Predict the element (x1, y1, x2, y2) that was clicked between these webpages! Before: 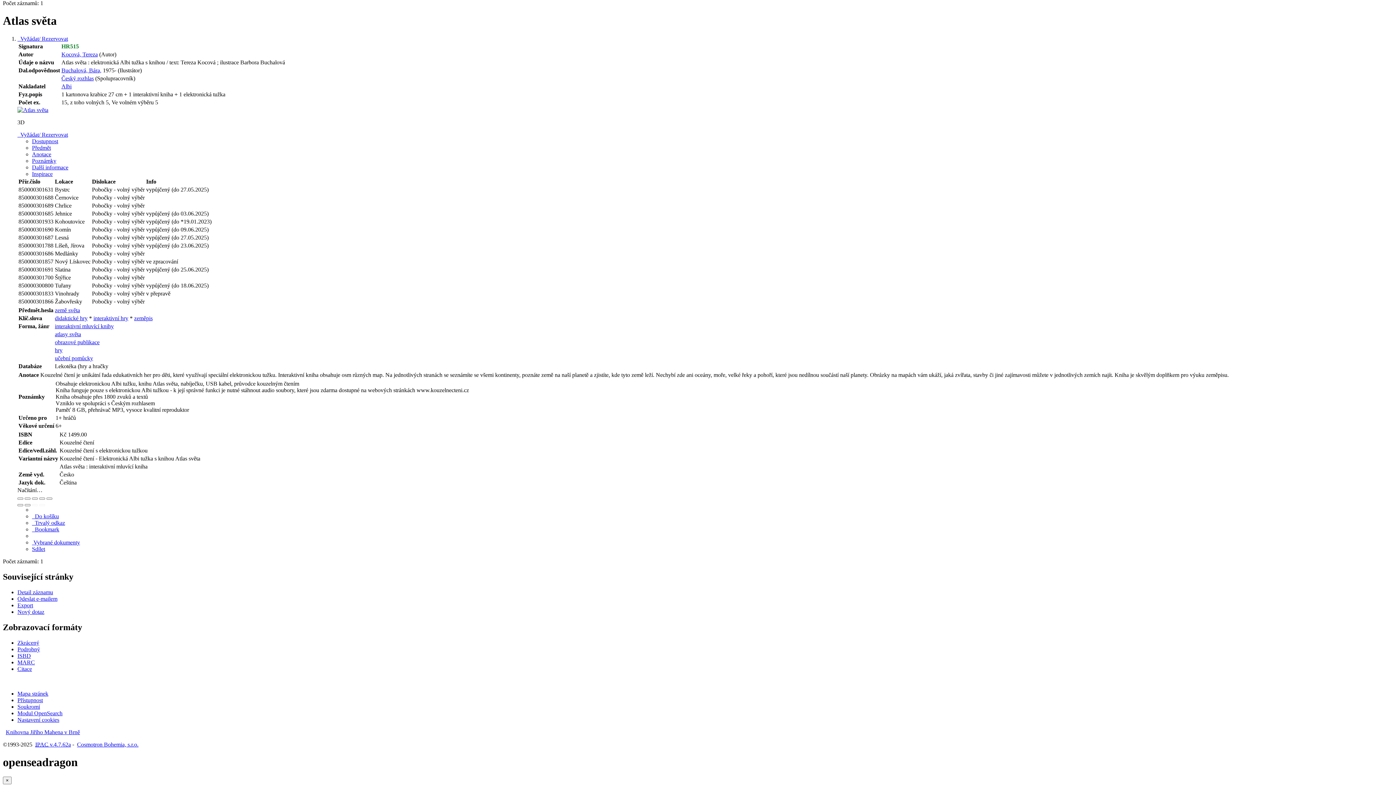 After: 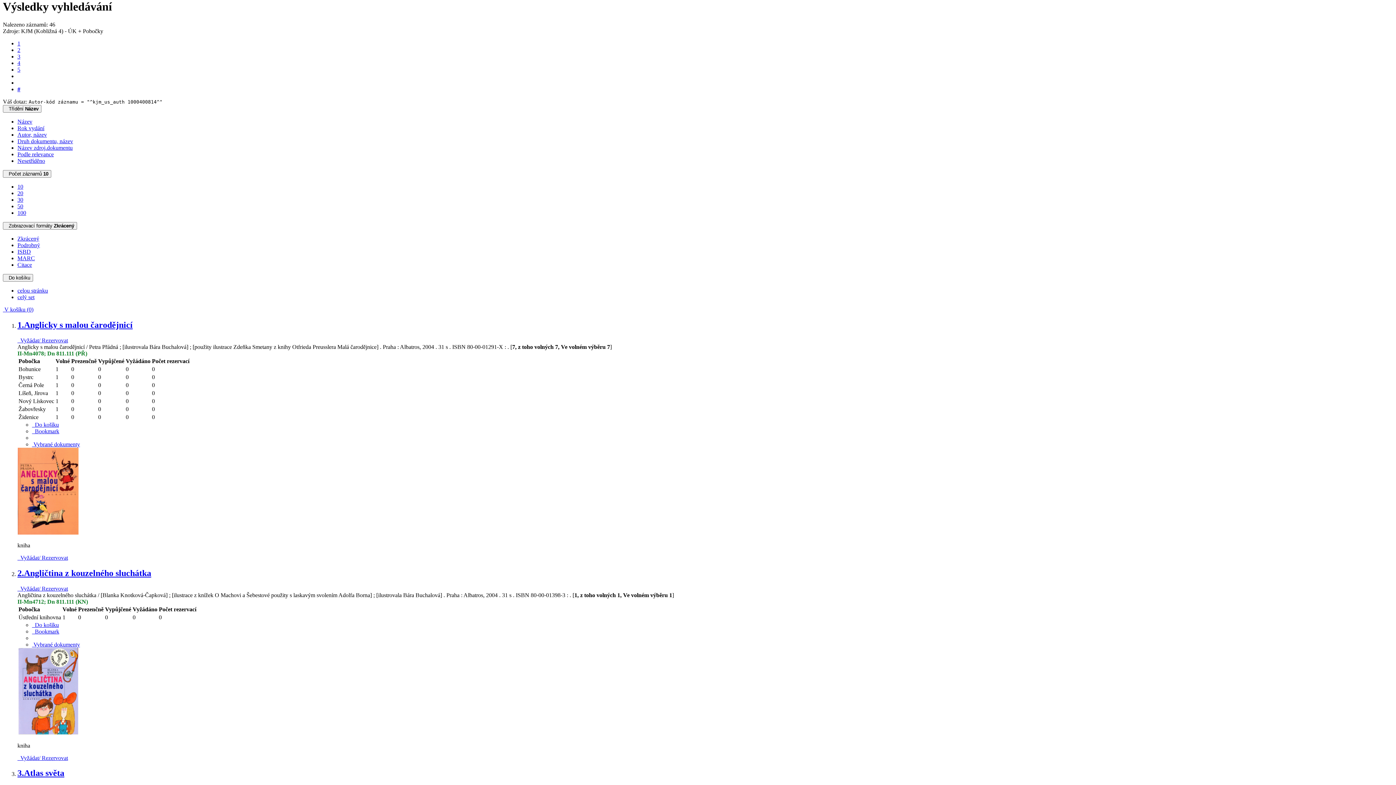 Action: bbox: (61, 67, 101, 73) label: Buchalová, Bára,